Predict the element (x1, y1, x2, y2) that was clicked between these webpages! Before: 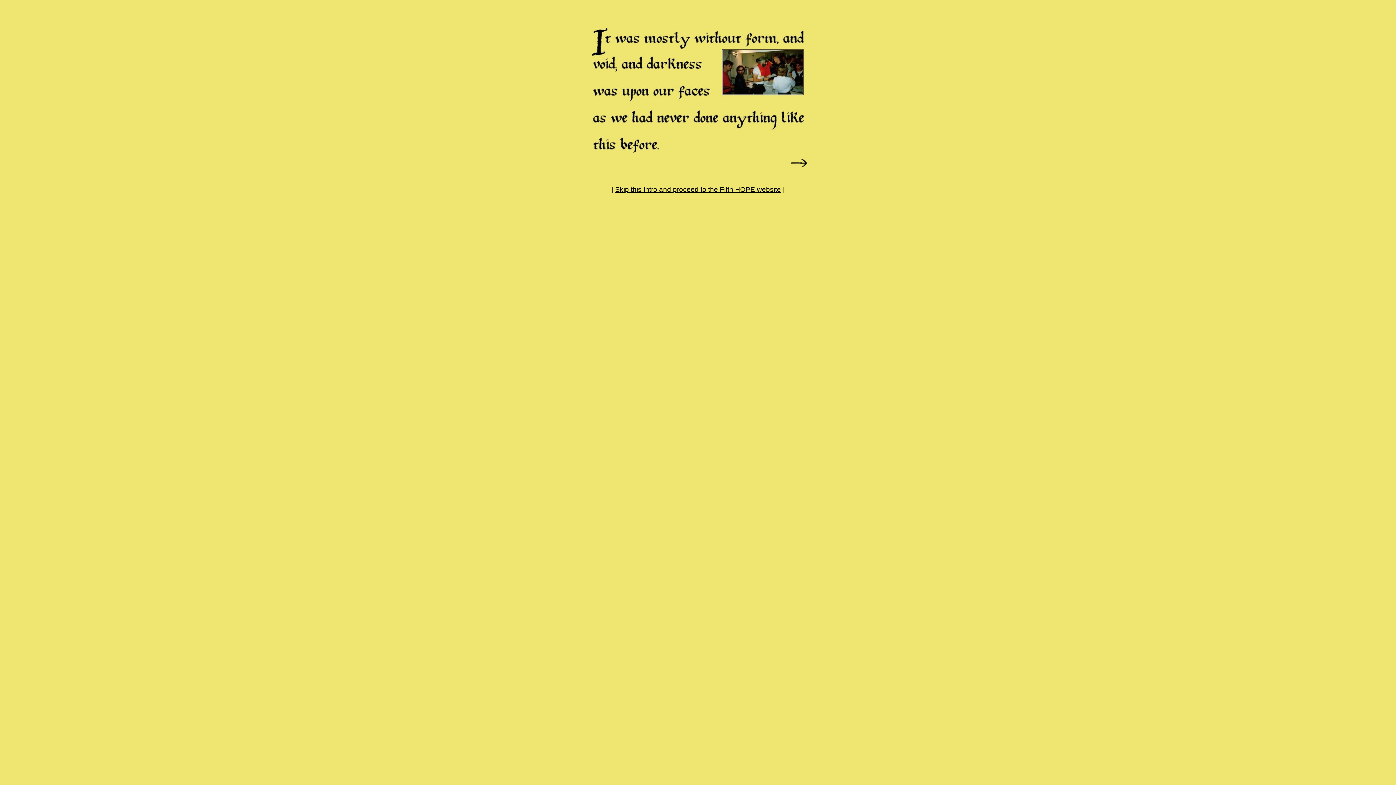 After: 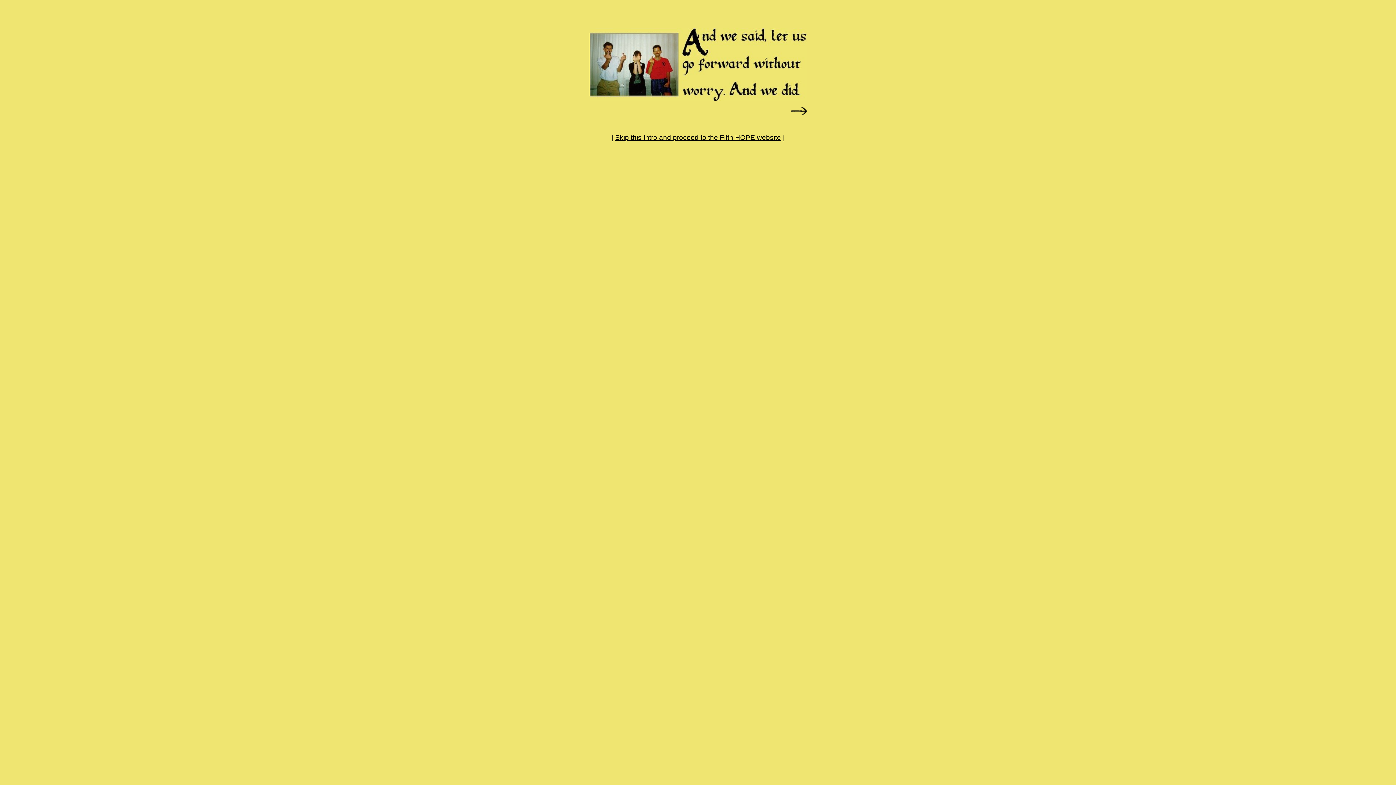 Action: bbox: (791, 162, 807, 168)